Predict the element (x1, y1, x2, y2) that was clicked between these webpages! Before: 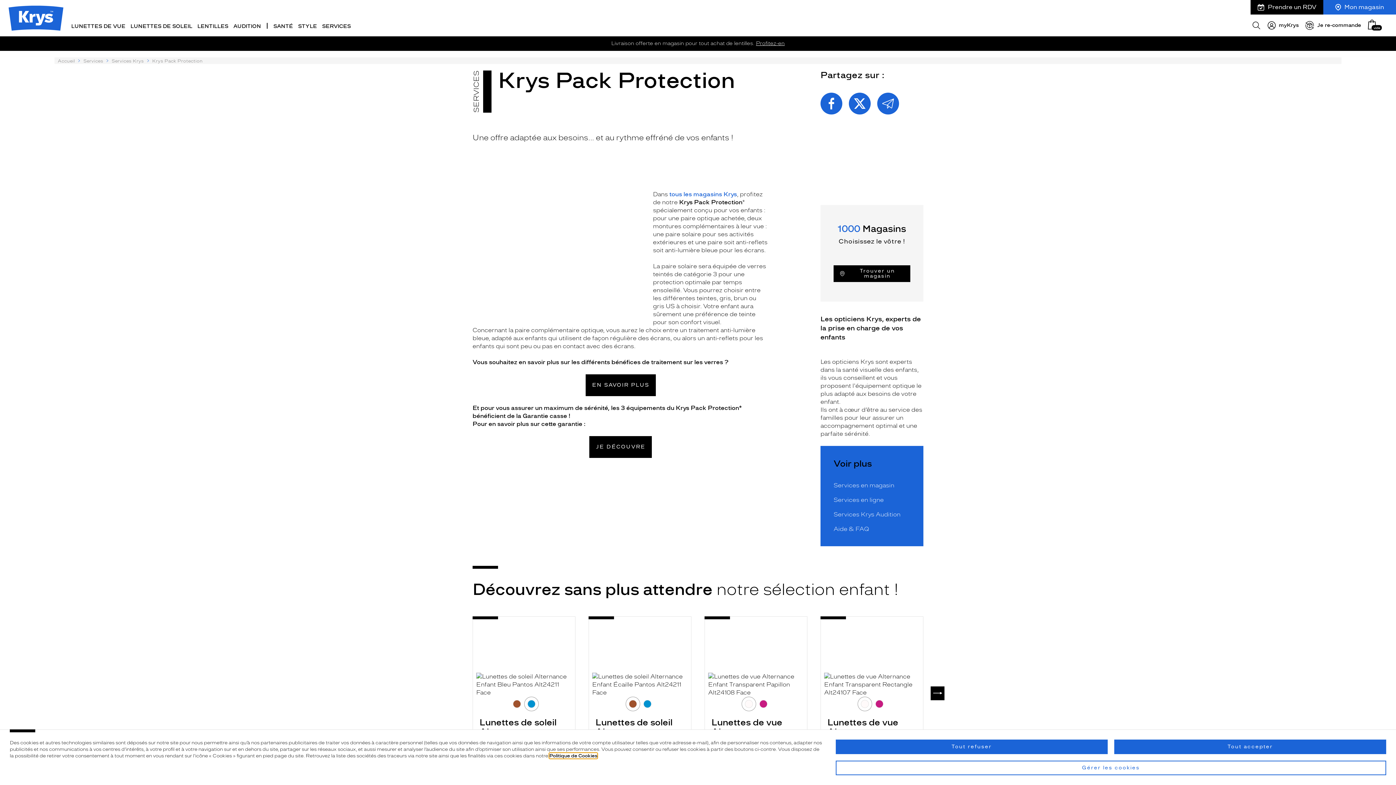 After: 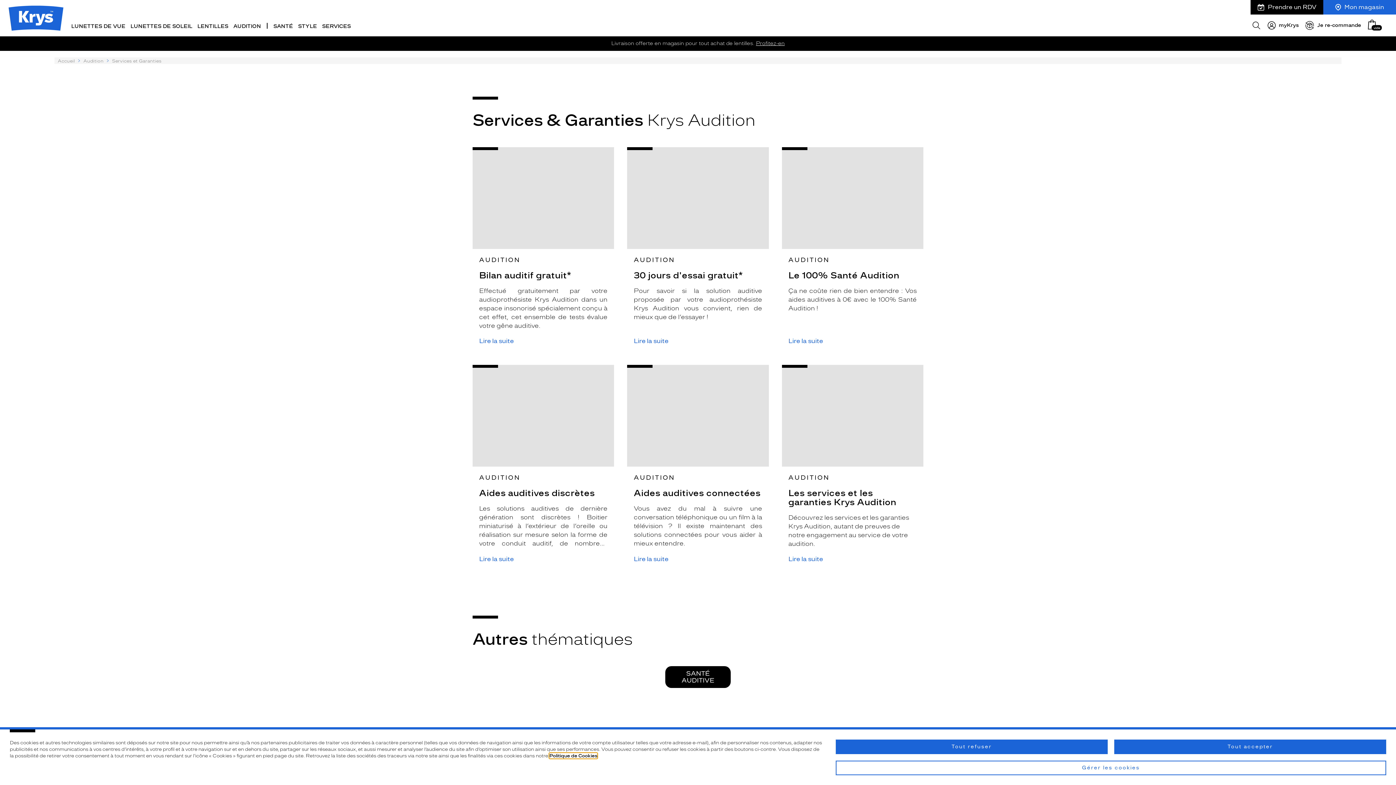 Action: label: Services Krys Audition bbox: (833, 511, 900, 518)